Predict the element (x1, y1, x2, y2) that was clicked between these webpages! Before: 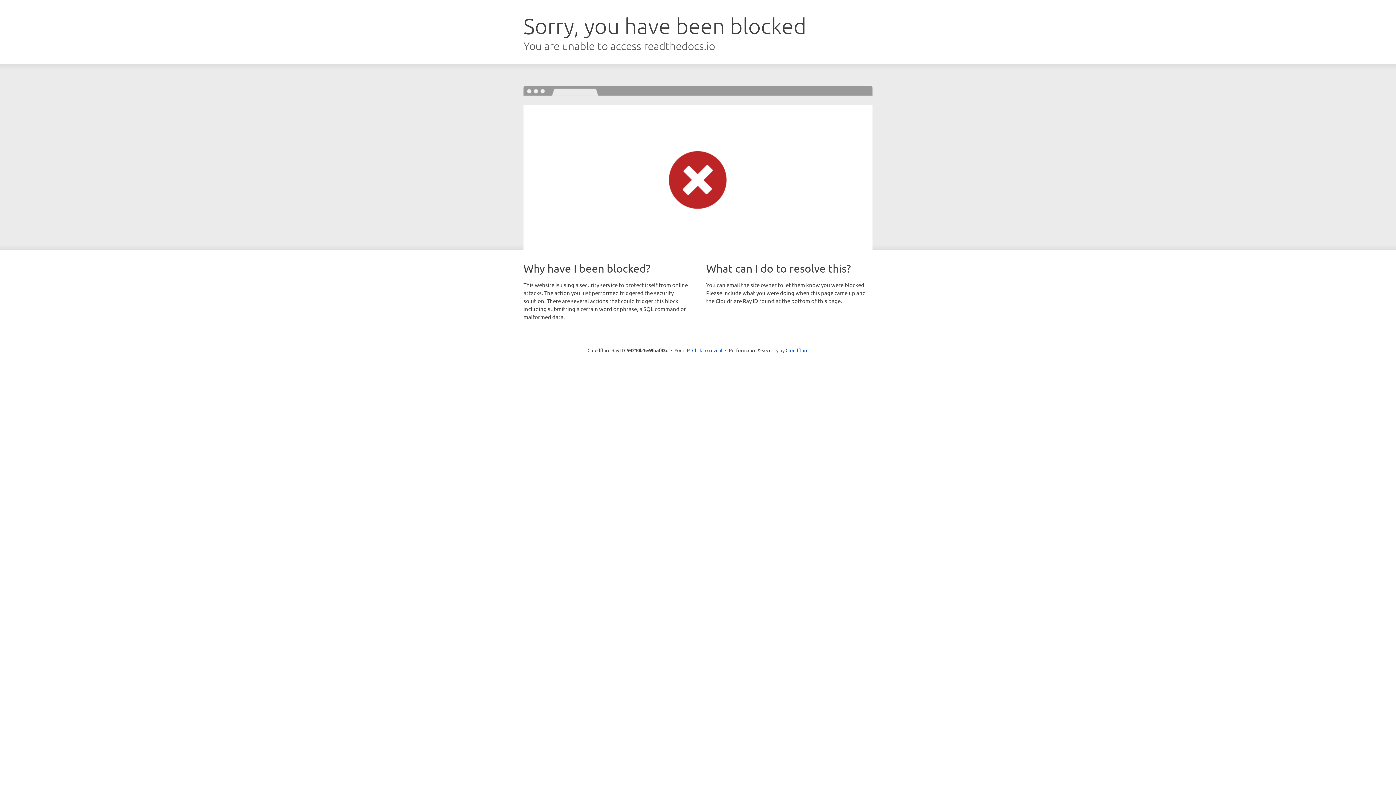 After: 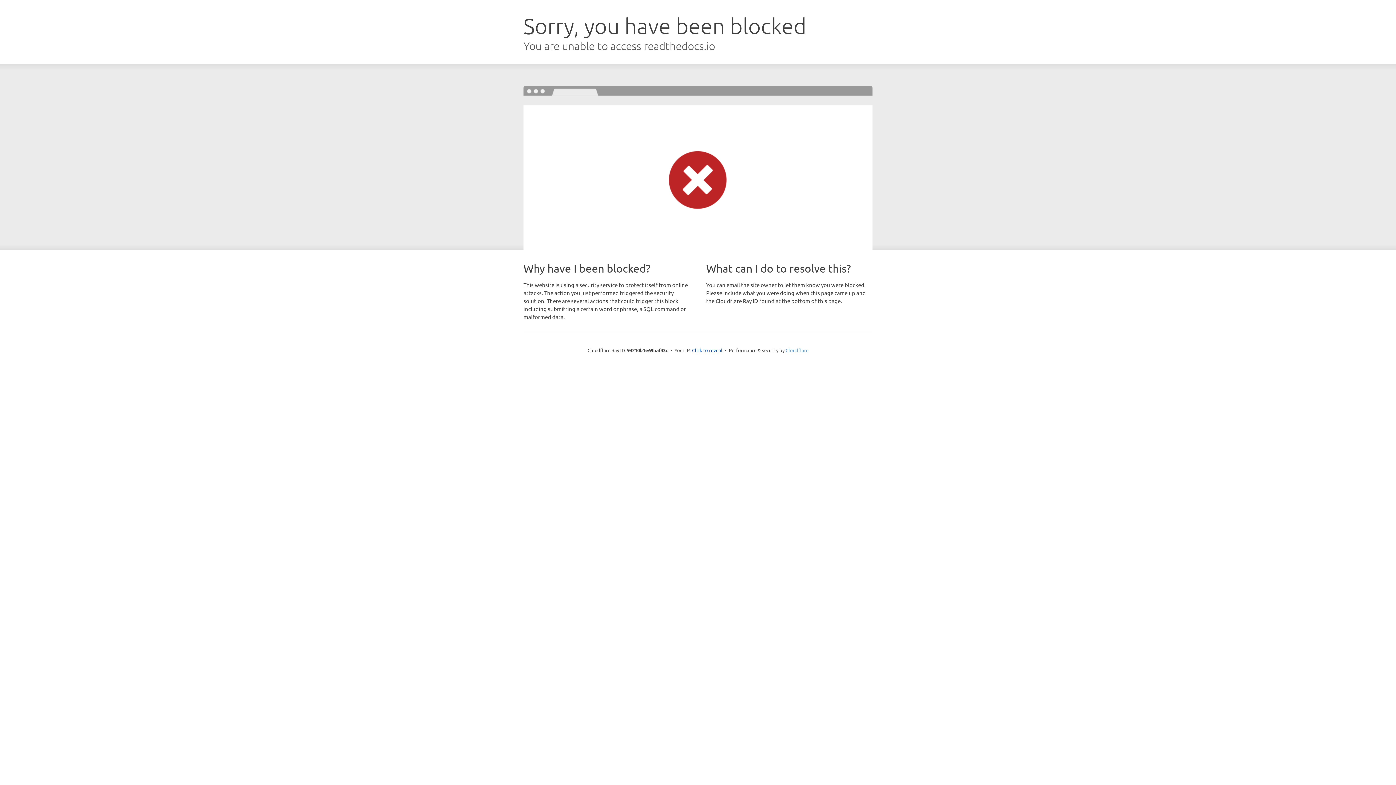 Action: bbox: (785, 347, 808, 353) label: Cloudflare